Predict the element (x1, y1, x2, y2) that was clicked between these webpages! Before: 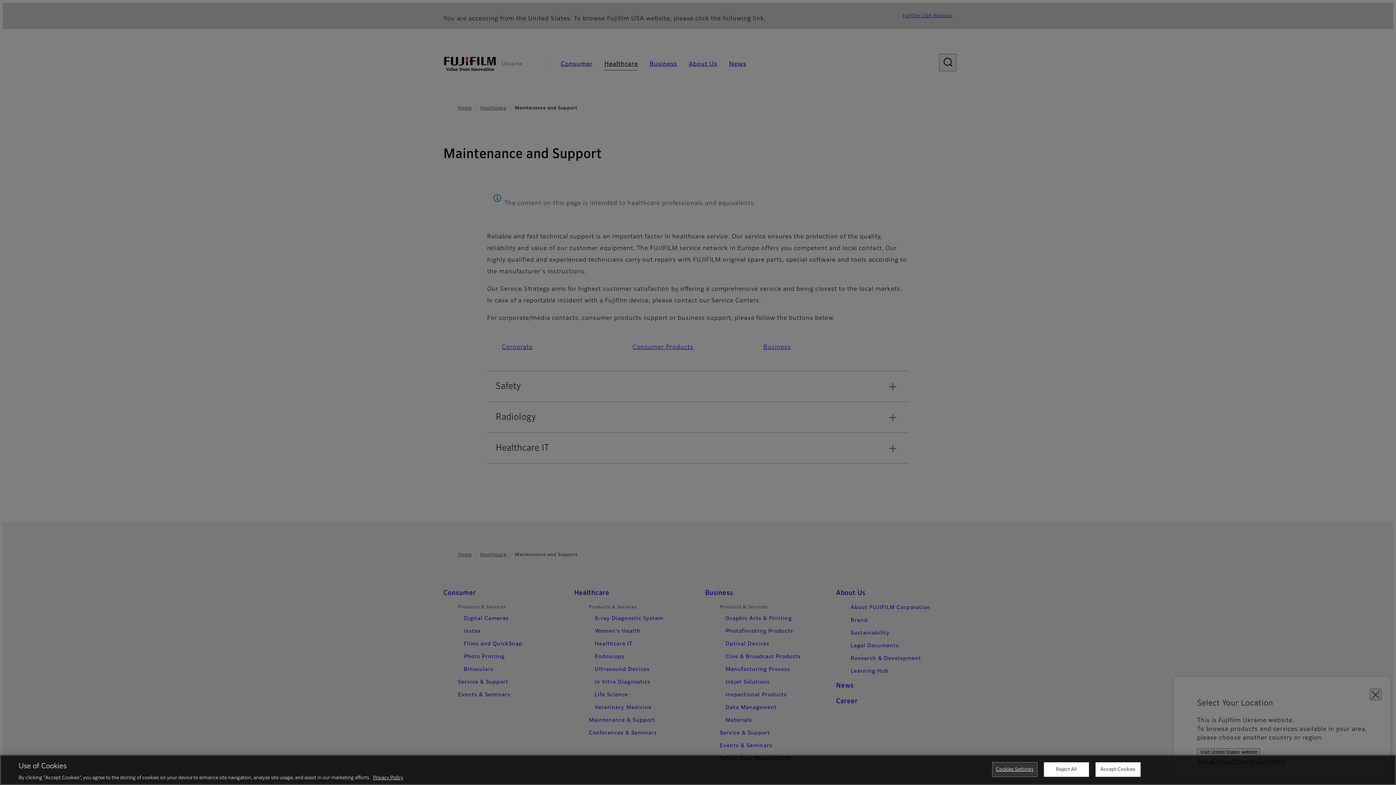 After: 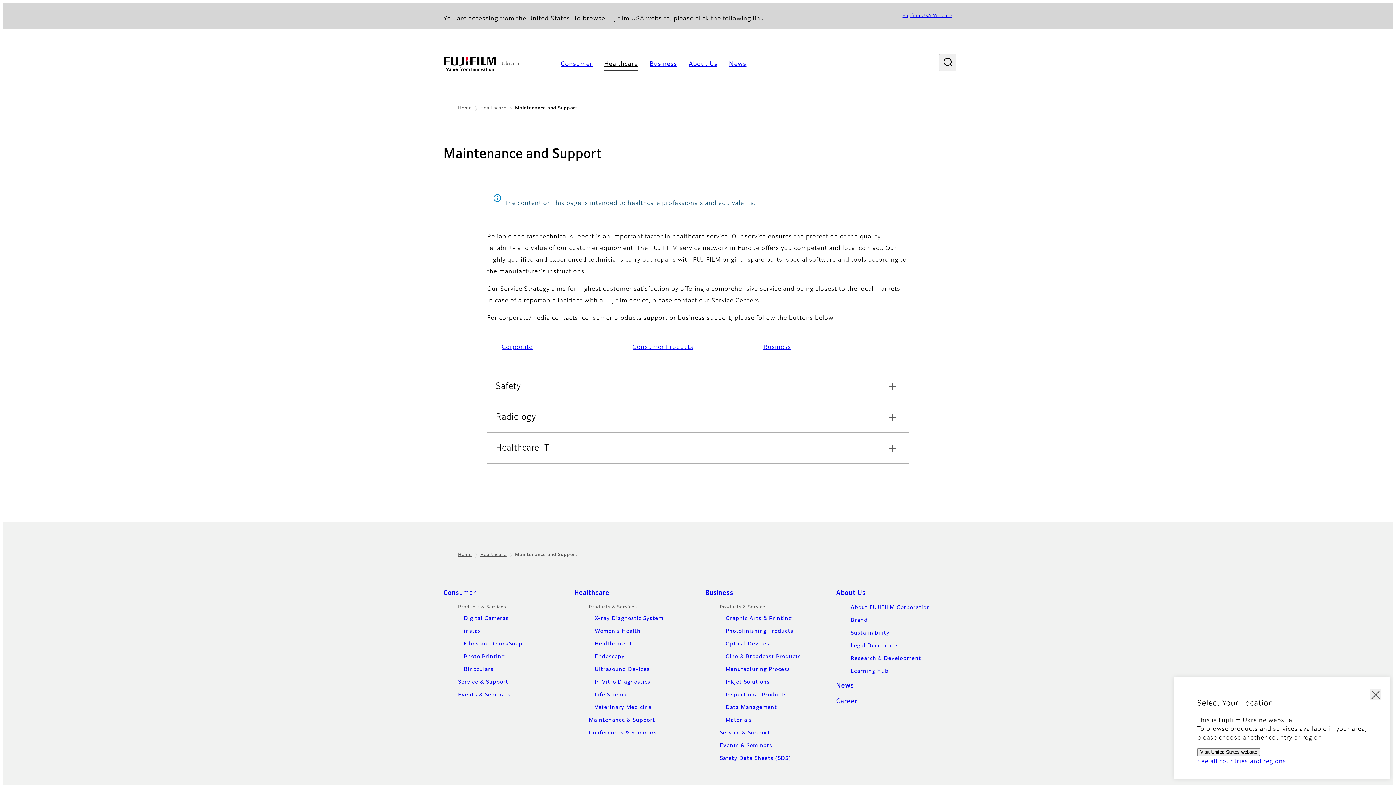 Action: bbox: (1043, 762, 1089, 777) label: Reject All